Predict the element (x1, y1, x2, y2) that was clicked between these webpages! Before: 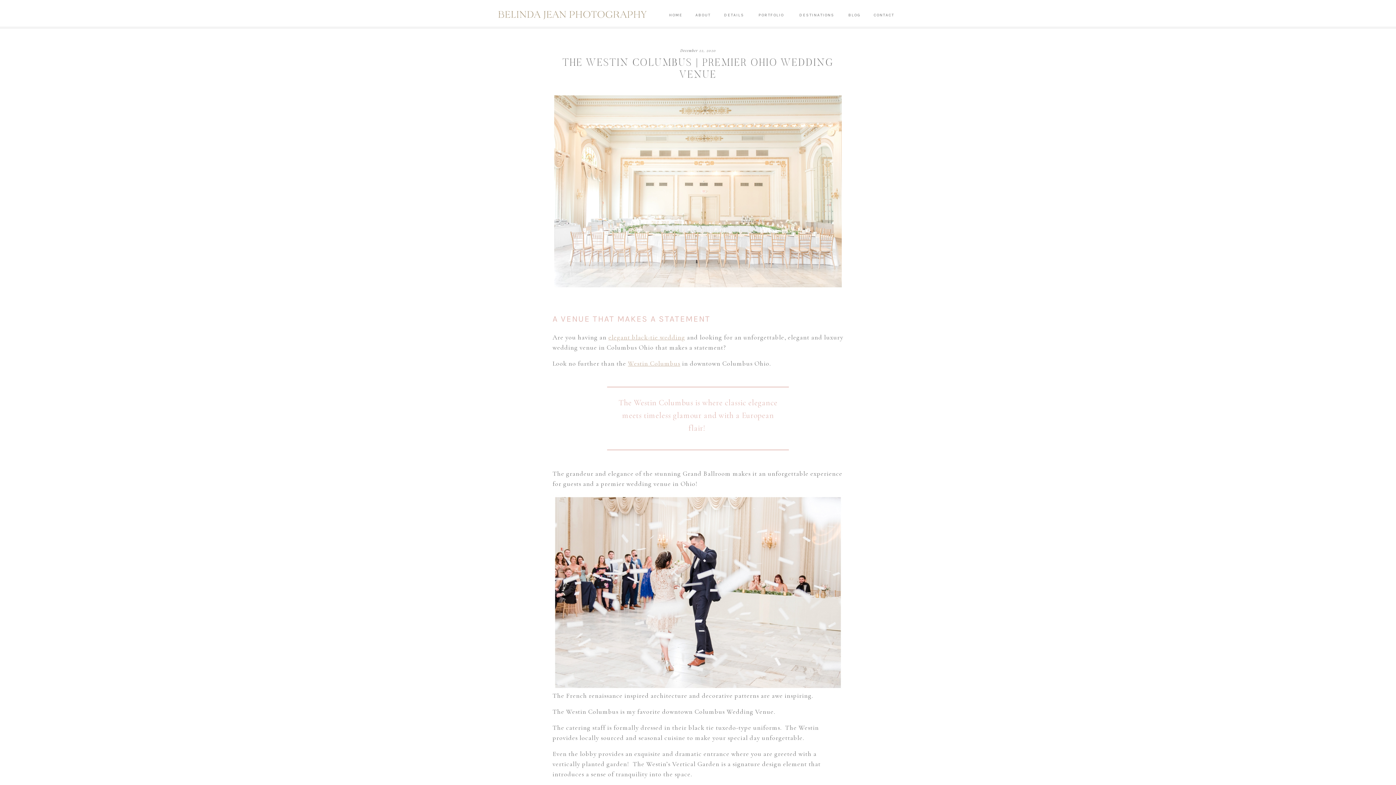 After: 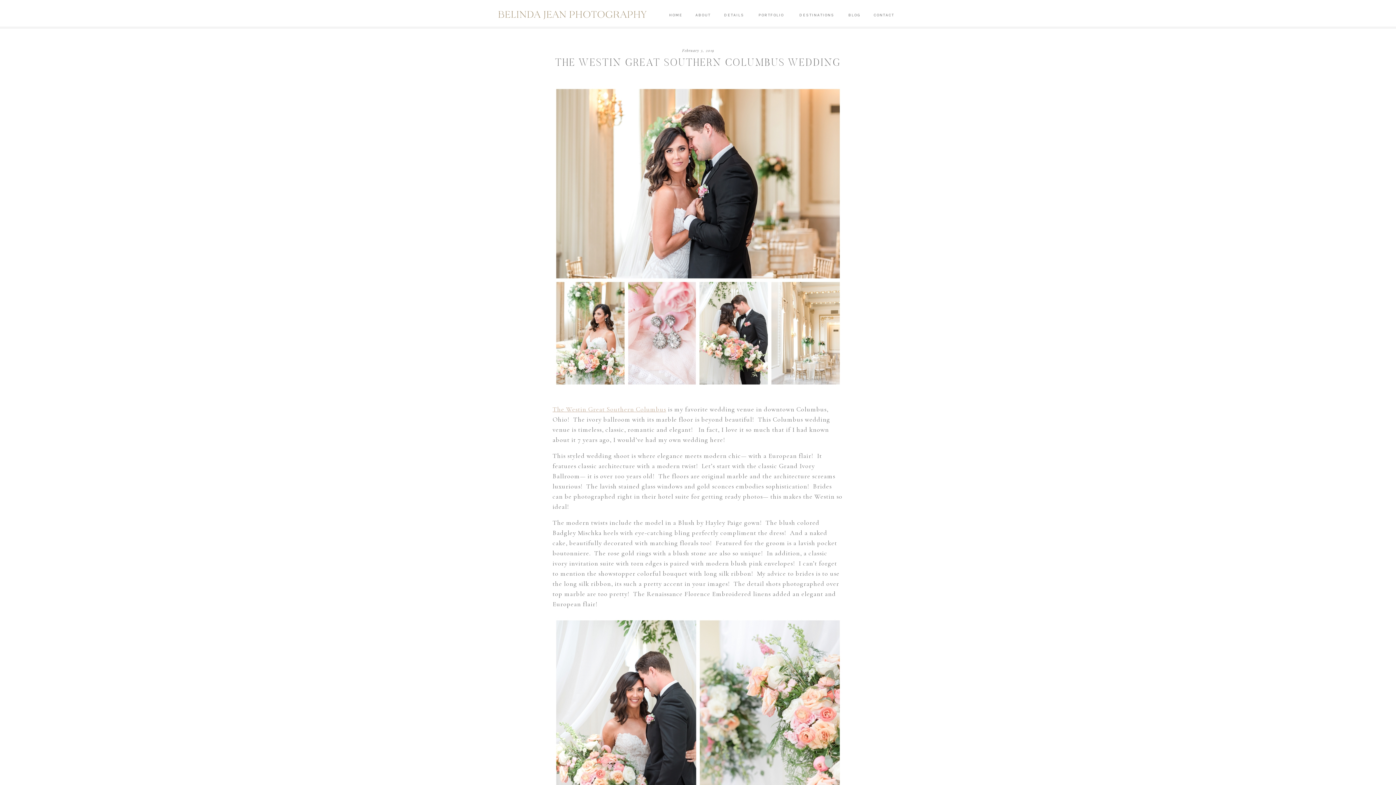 Action: bbox: (608, 333, 685, 341) label: elegant black-tie wedding